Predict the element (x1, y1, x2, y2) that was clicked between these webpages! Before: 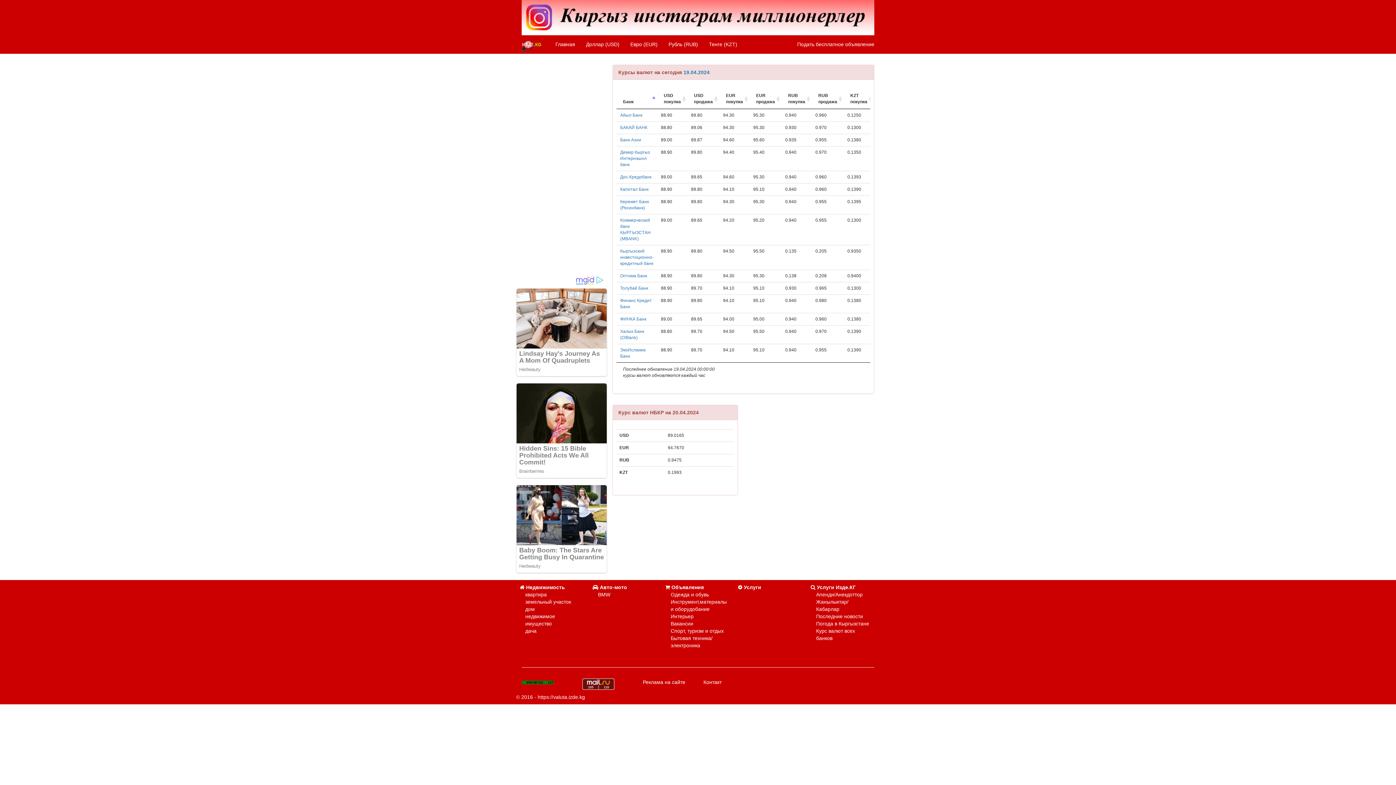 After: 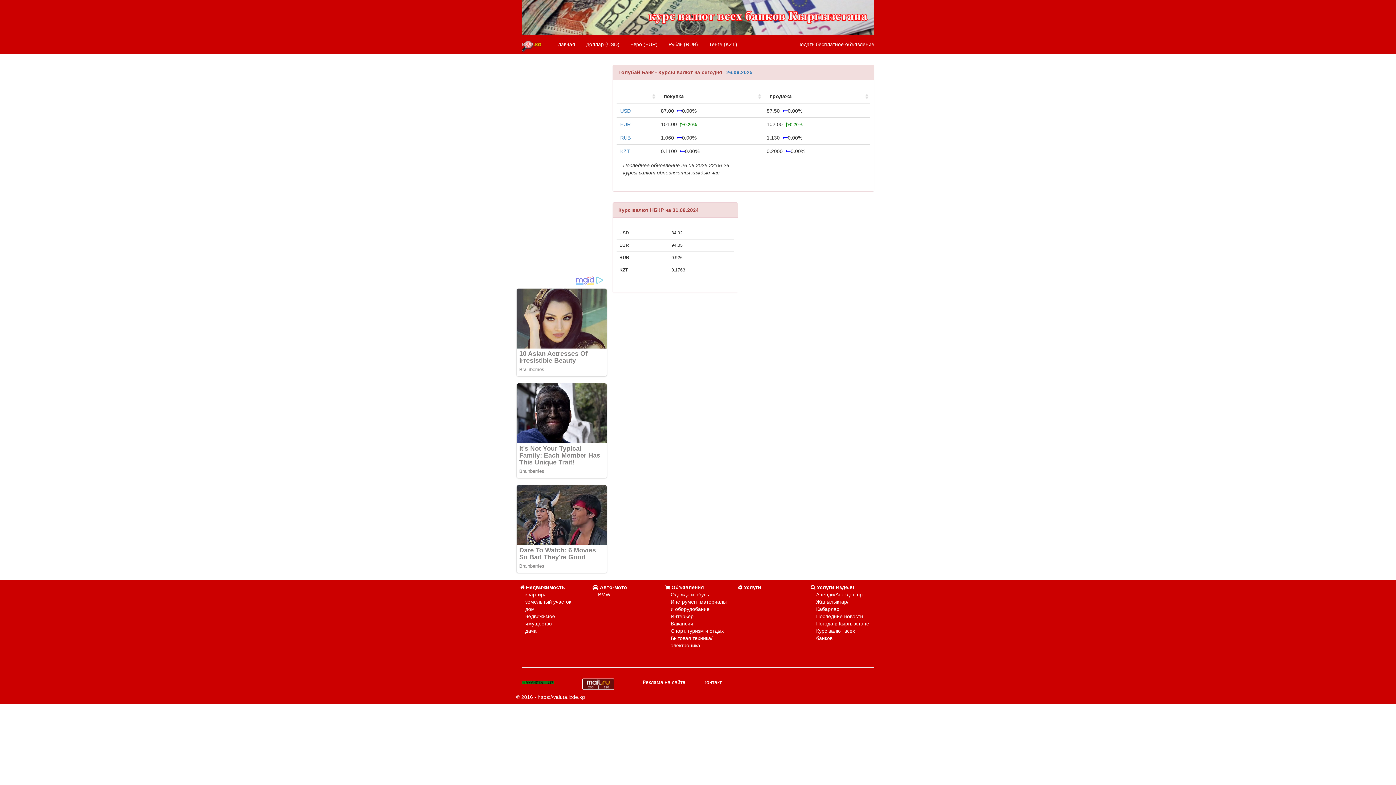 Action: label: Толубай Банк bbox: (620, 285, 648, 290)